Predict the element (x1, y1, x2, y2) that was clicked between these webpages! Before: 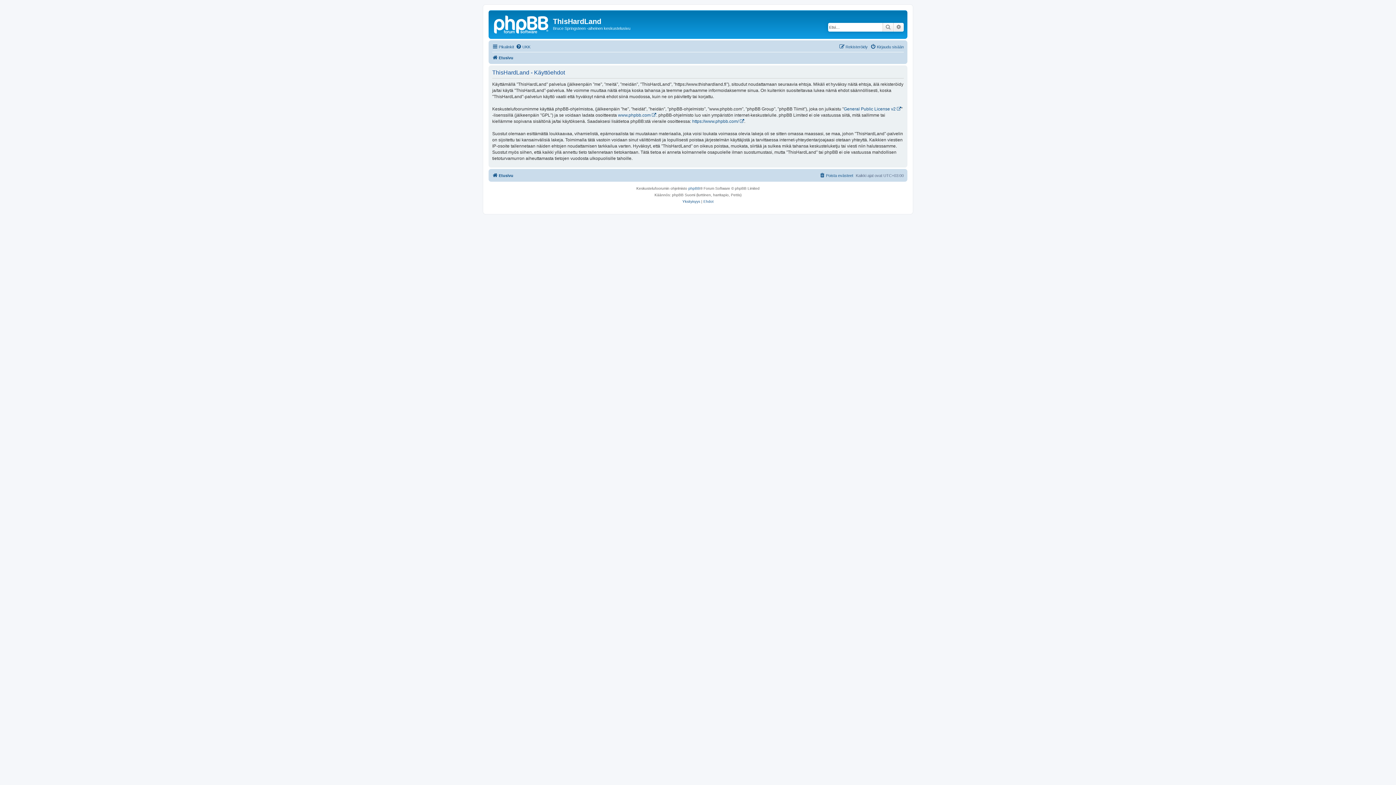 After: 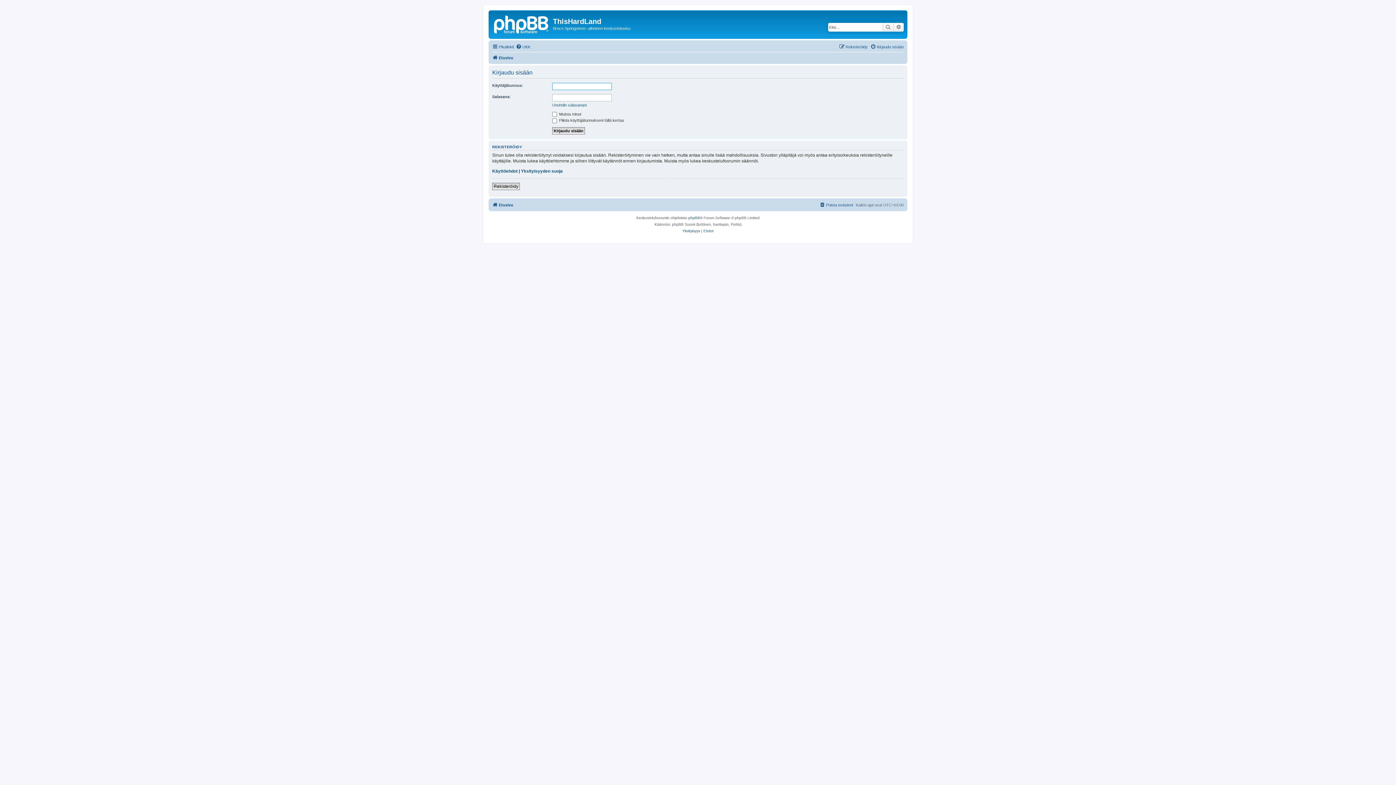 Action: label: Kirjaudu sisään bbox: (870, 42, 904, 51)